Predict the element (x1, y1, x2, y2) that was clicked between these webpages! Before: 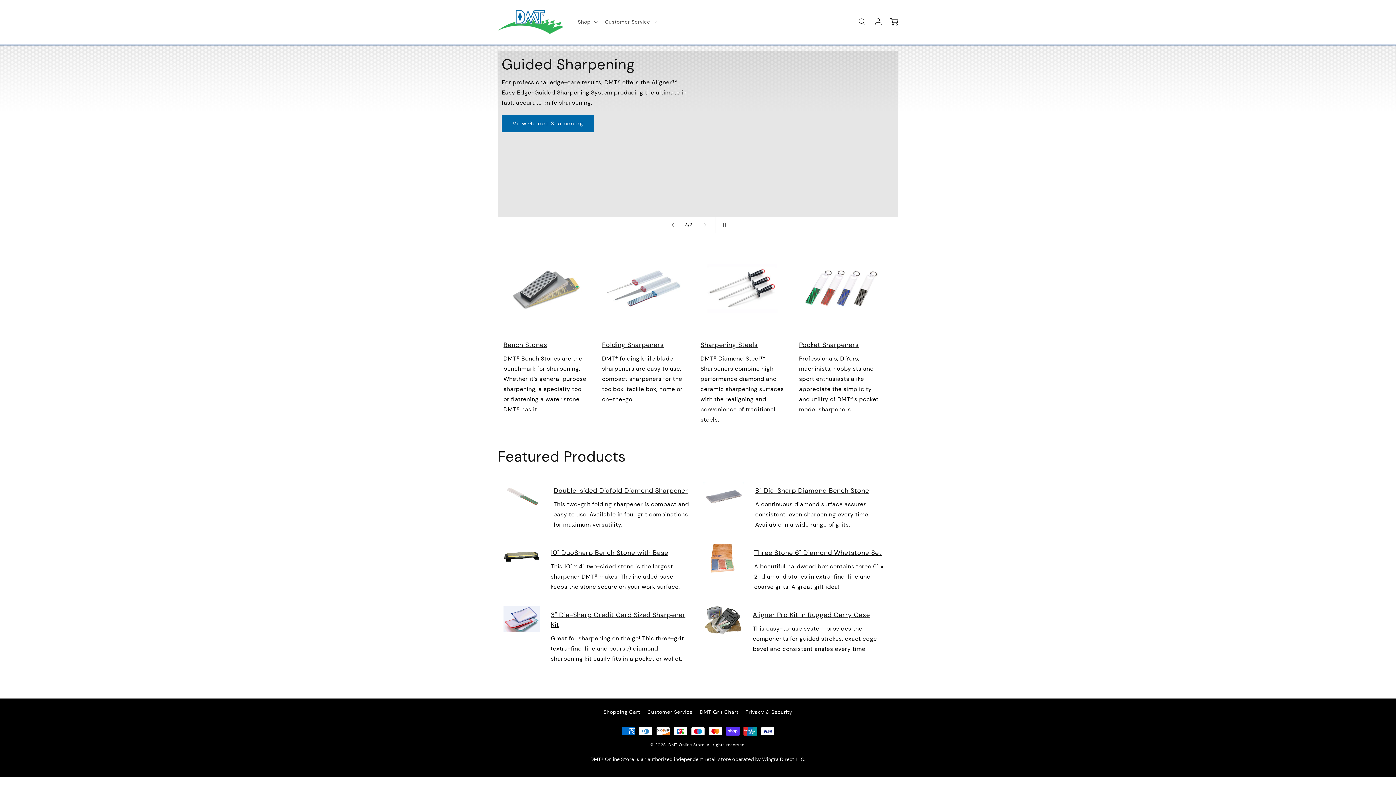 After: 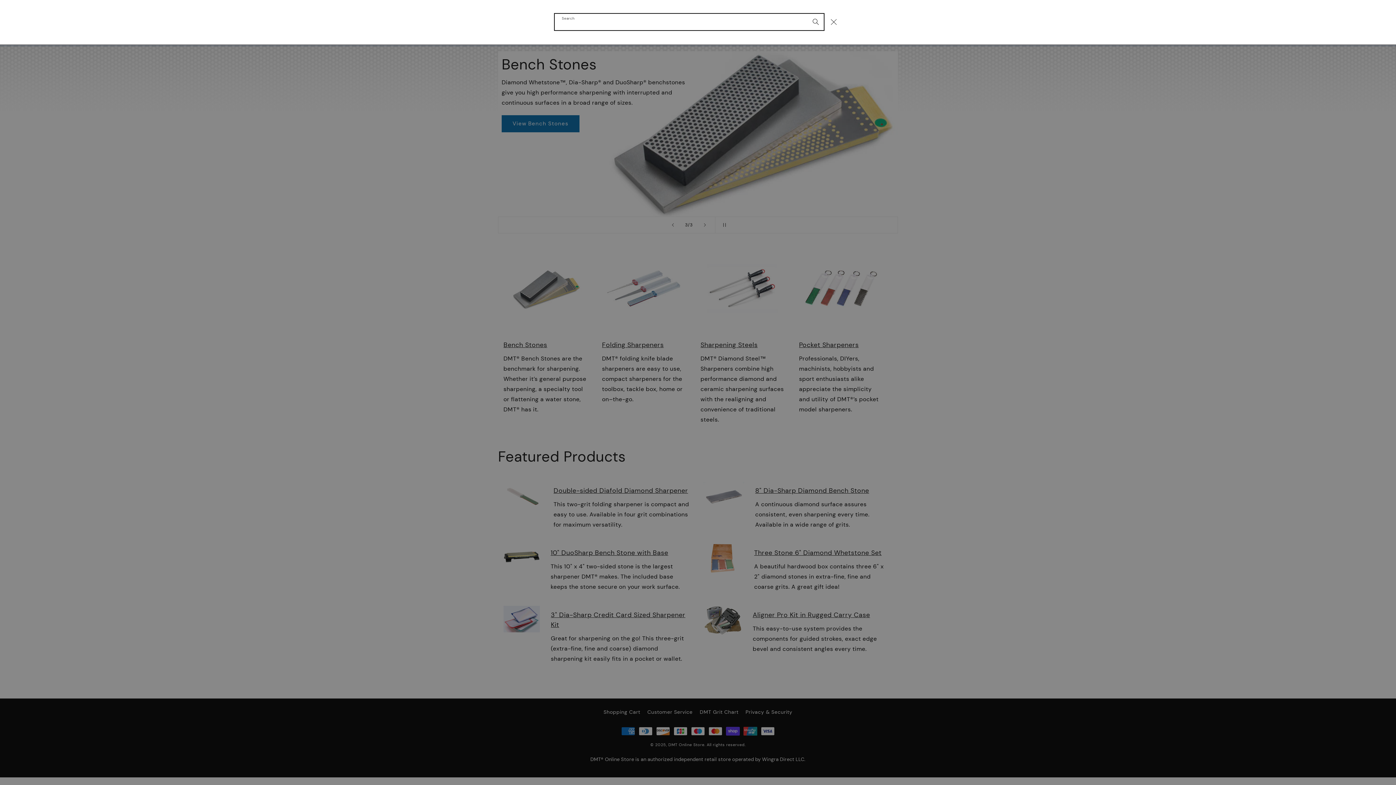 Action: bbox: (854, 13, 870, 29) label: Search